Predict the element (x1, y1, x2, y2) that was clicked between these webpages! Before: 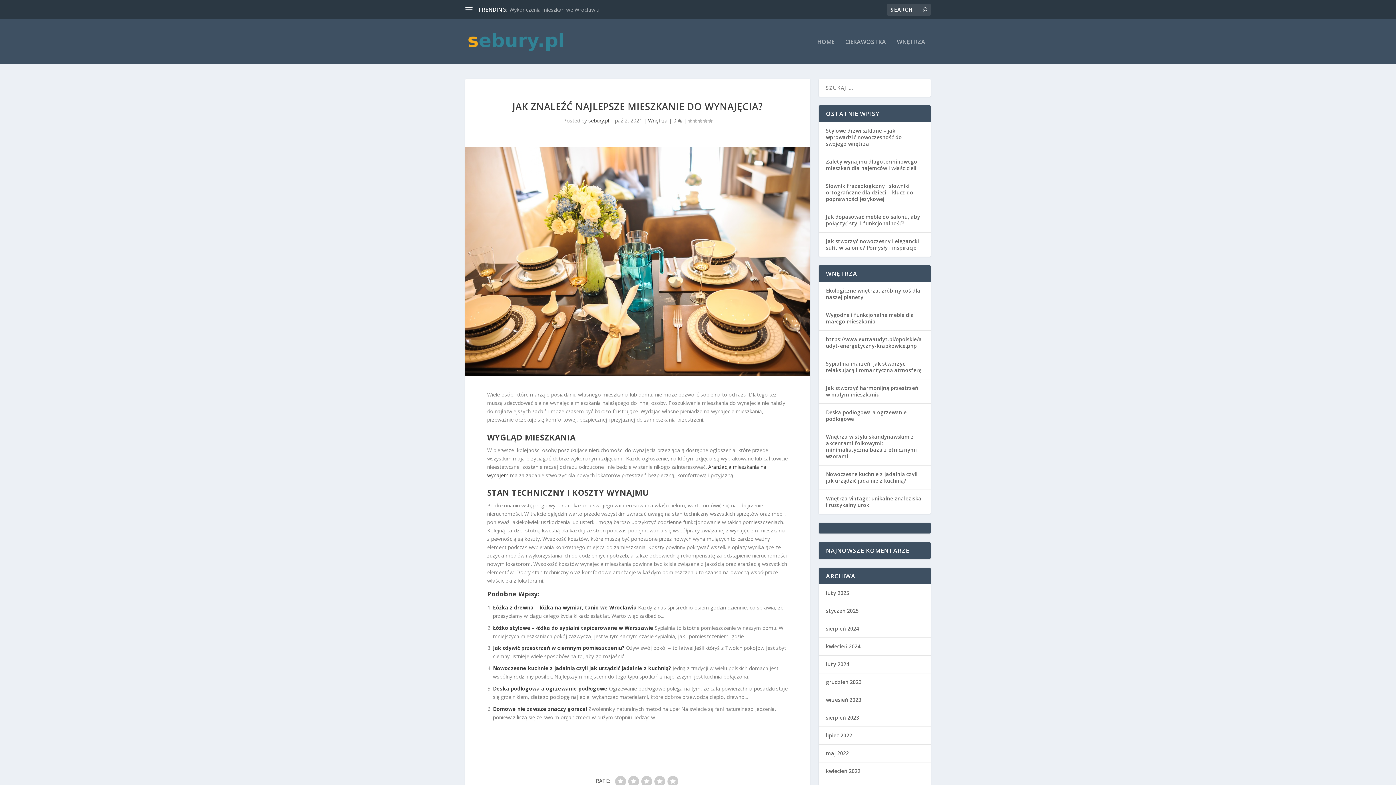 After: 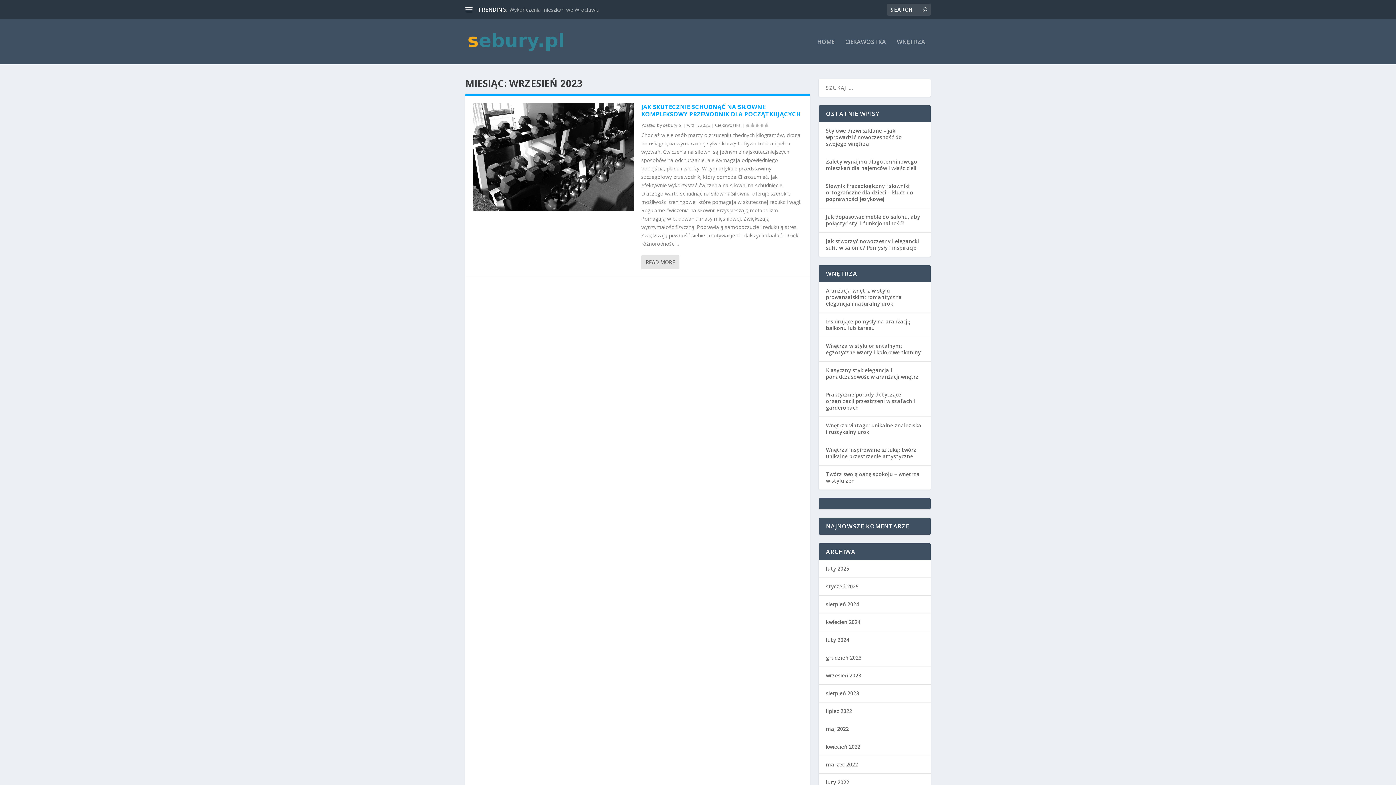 Action: bbox: (826, 696, 861, 703) label: wrzesień 2023